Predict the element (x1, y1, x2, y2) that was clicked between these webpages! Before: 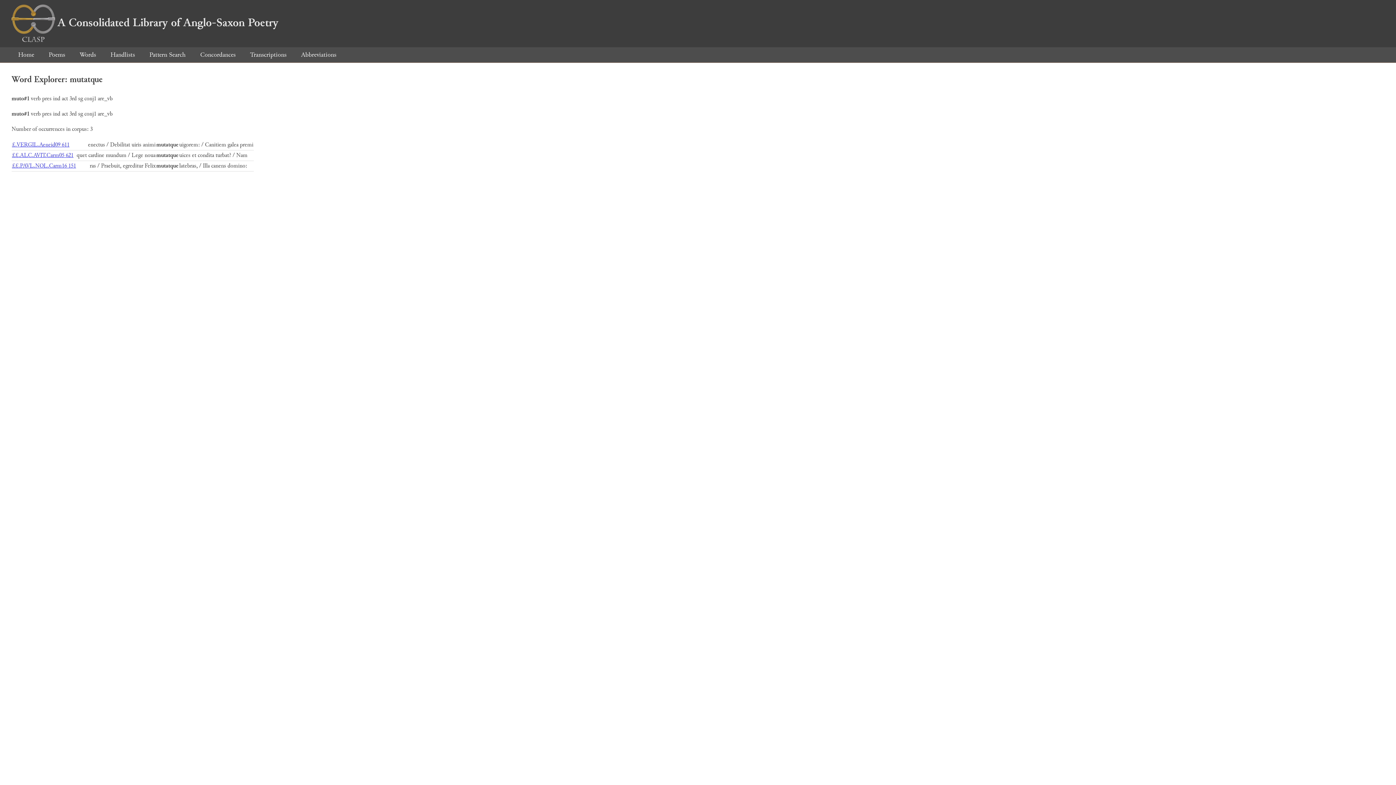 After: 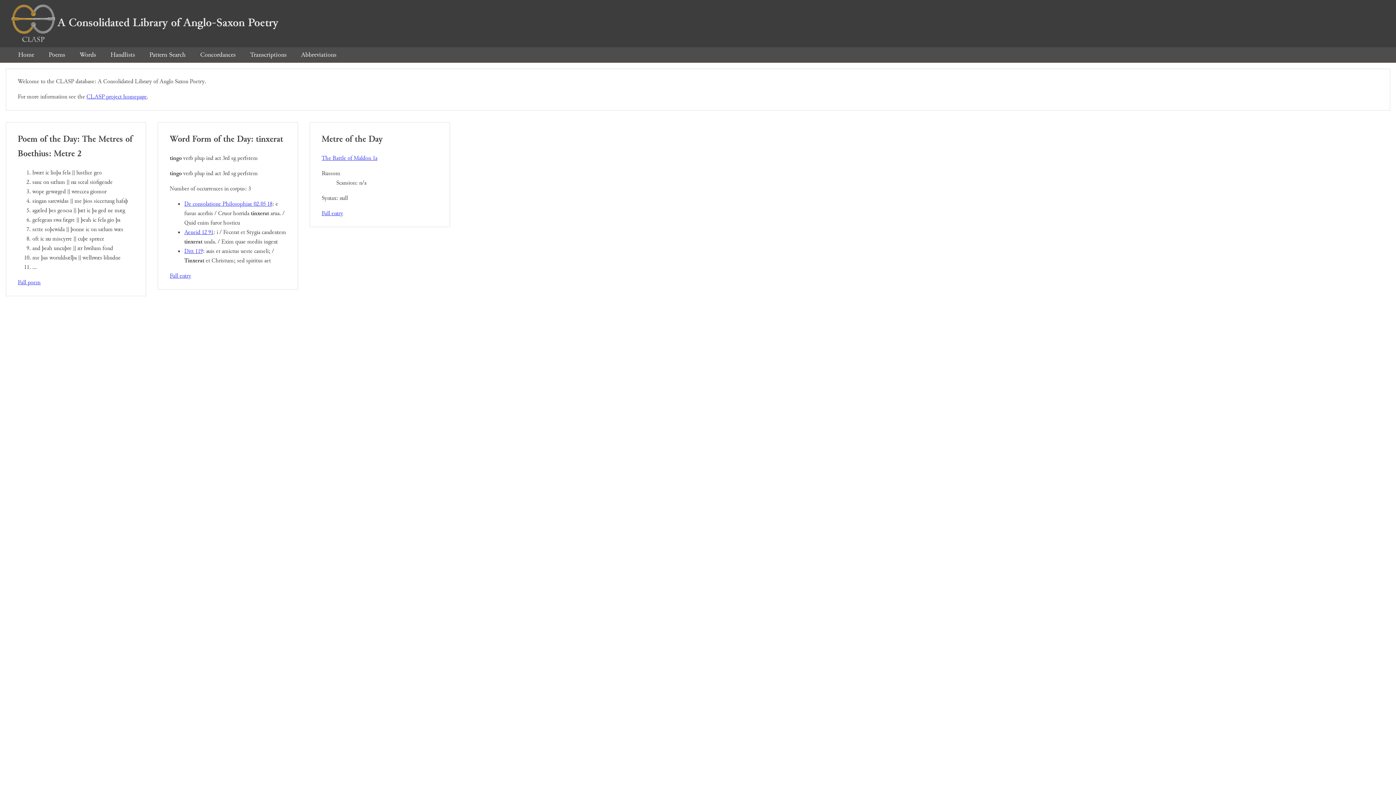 Action: label: Home bbox: (11, 50, 40, 59)